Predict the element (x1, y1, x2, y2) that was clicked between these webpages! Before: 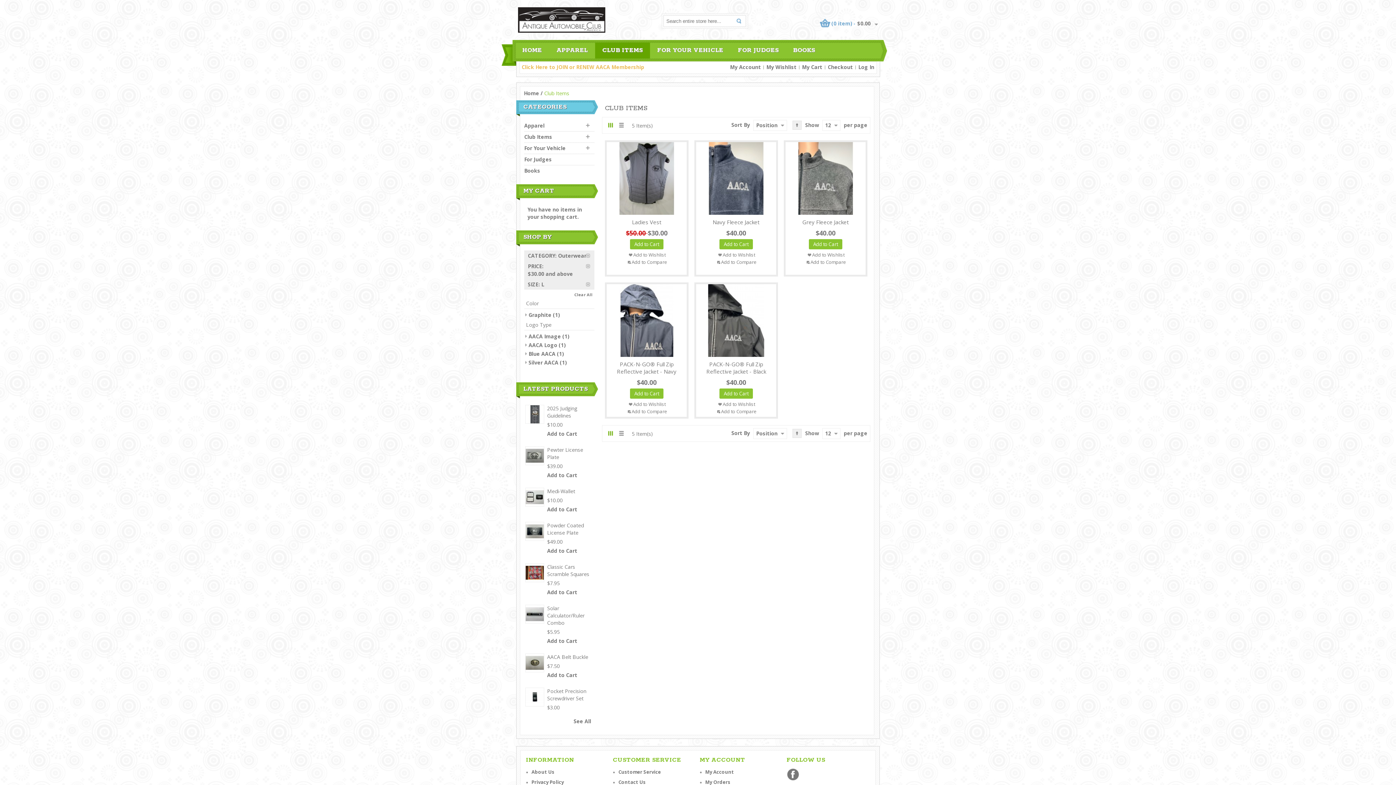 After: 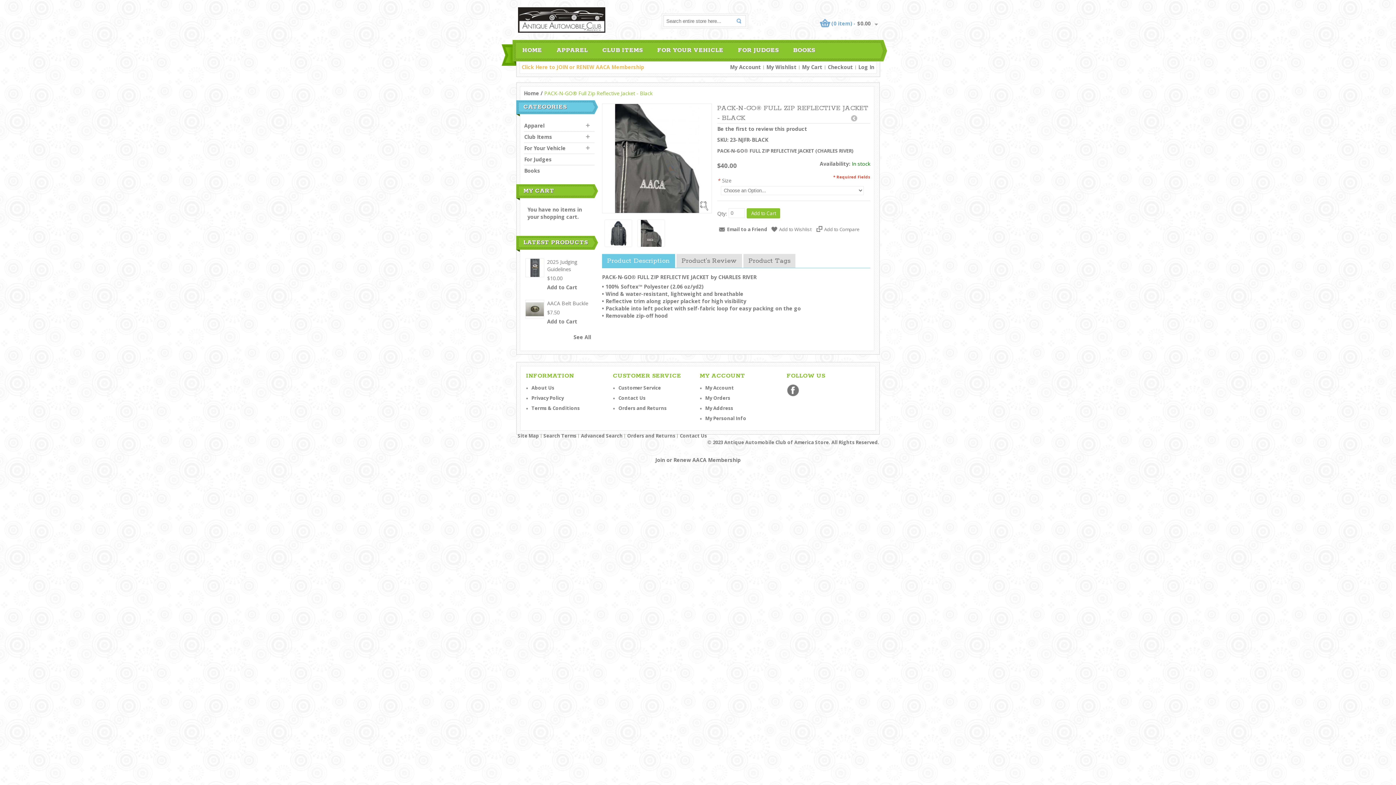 Action: bbox: (706, 360, 766, 375) label: PACK-N-GO® Full Zip Reflective Jacket - Black